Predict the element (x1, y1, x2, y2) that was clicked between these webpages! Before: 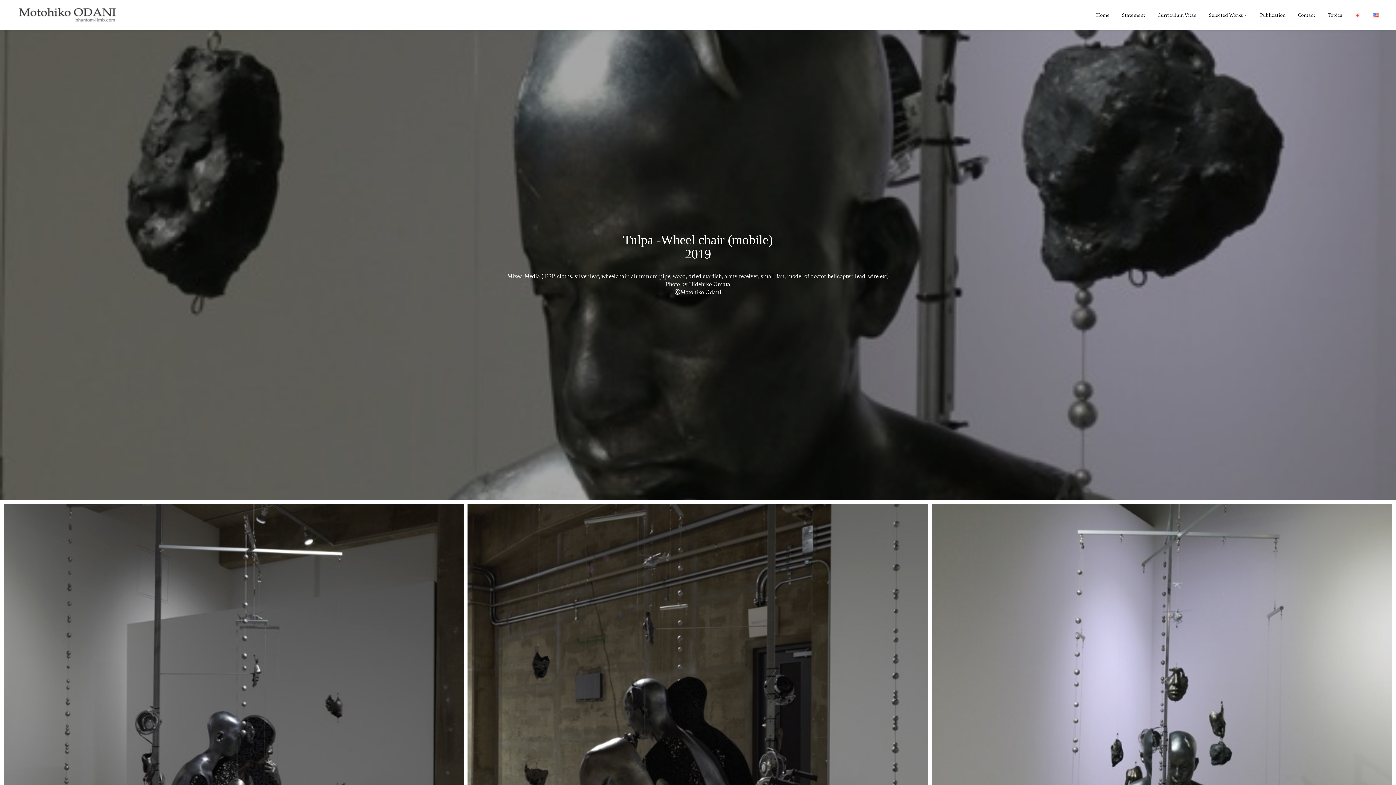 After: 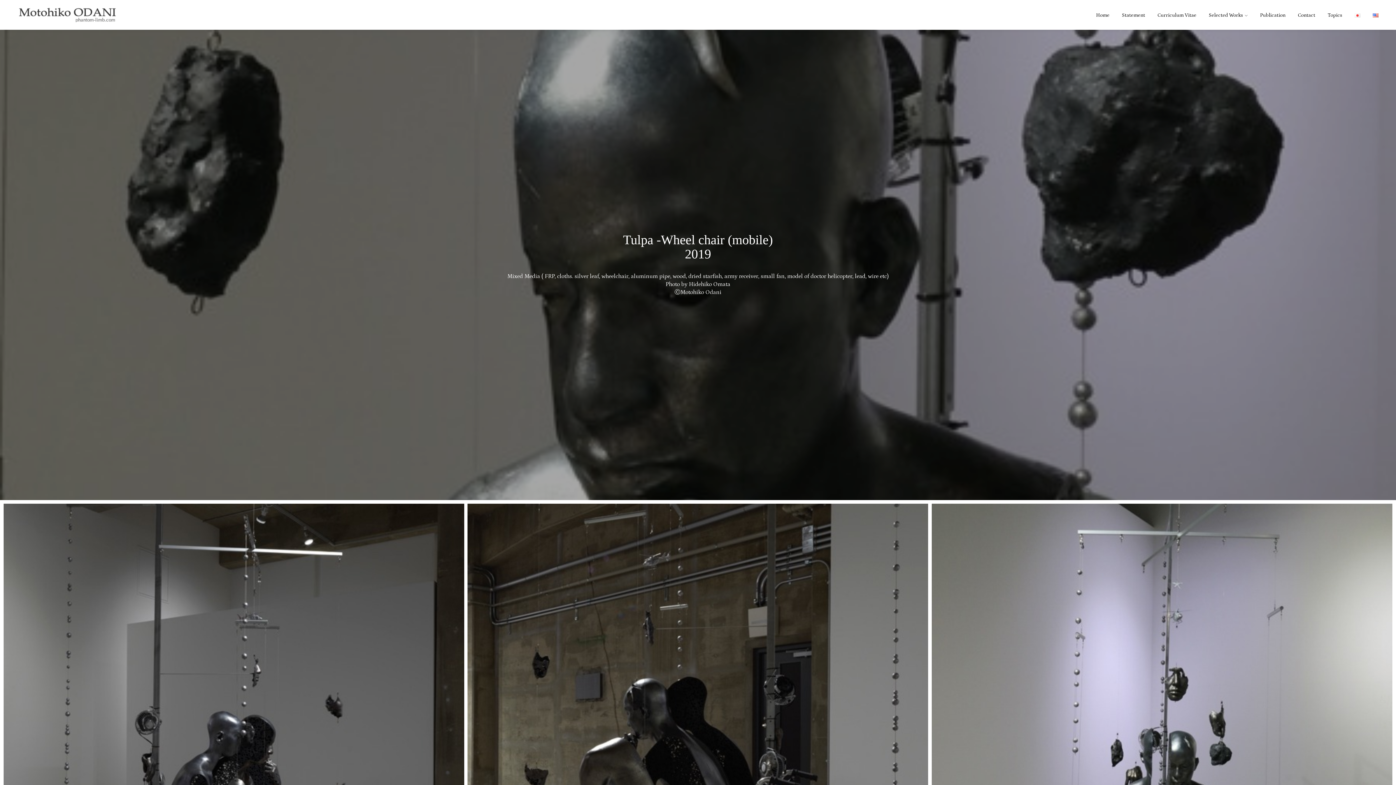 Action: bbox: (1354, 0, 1360, 29)